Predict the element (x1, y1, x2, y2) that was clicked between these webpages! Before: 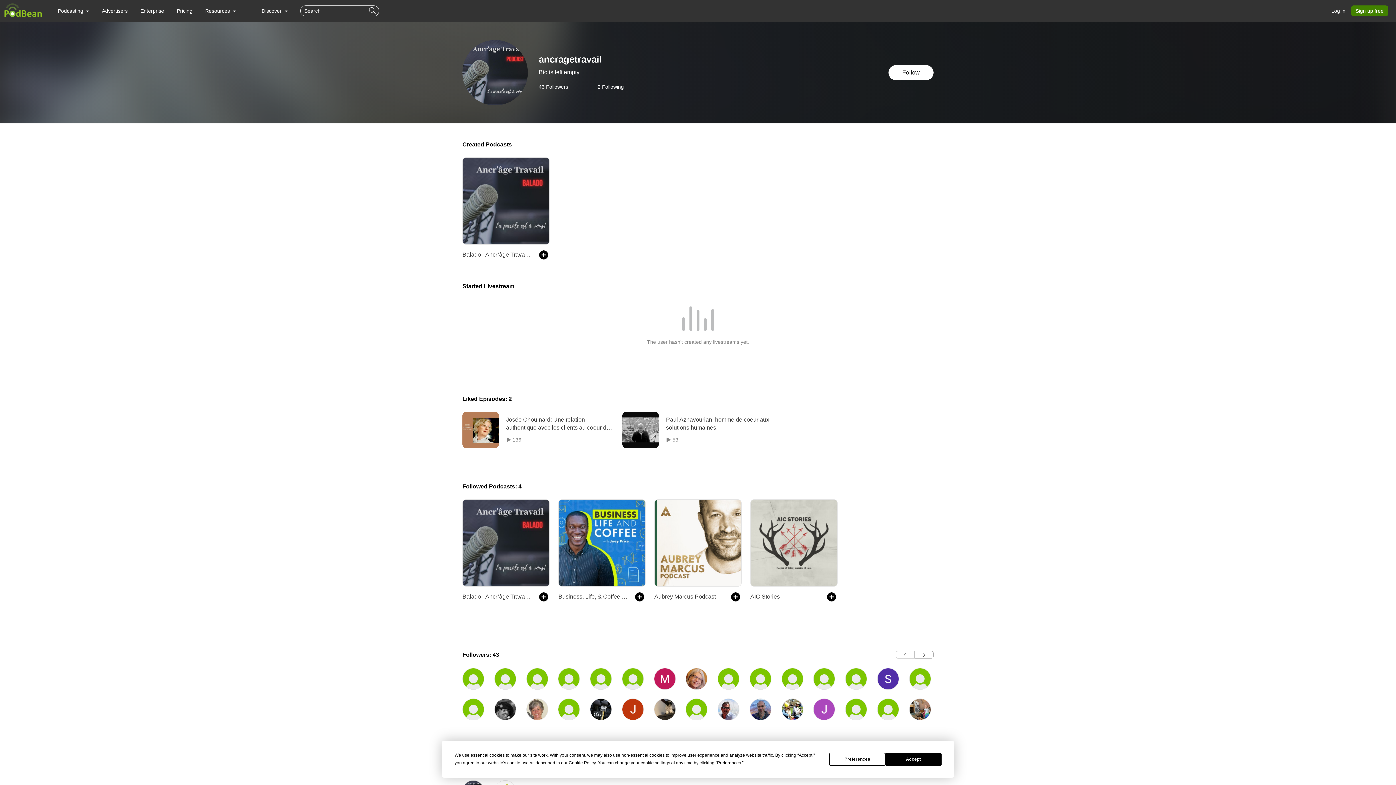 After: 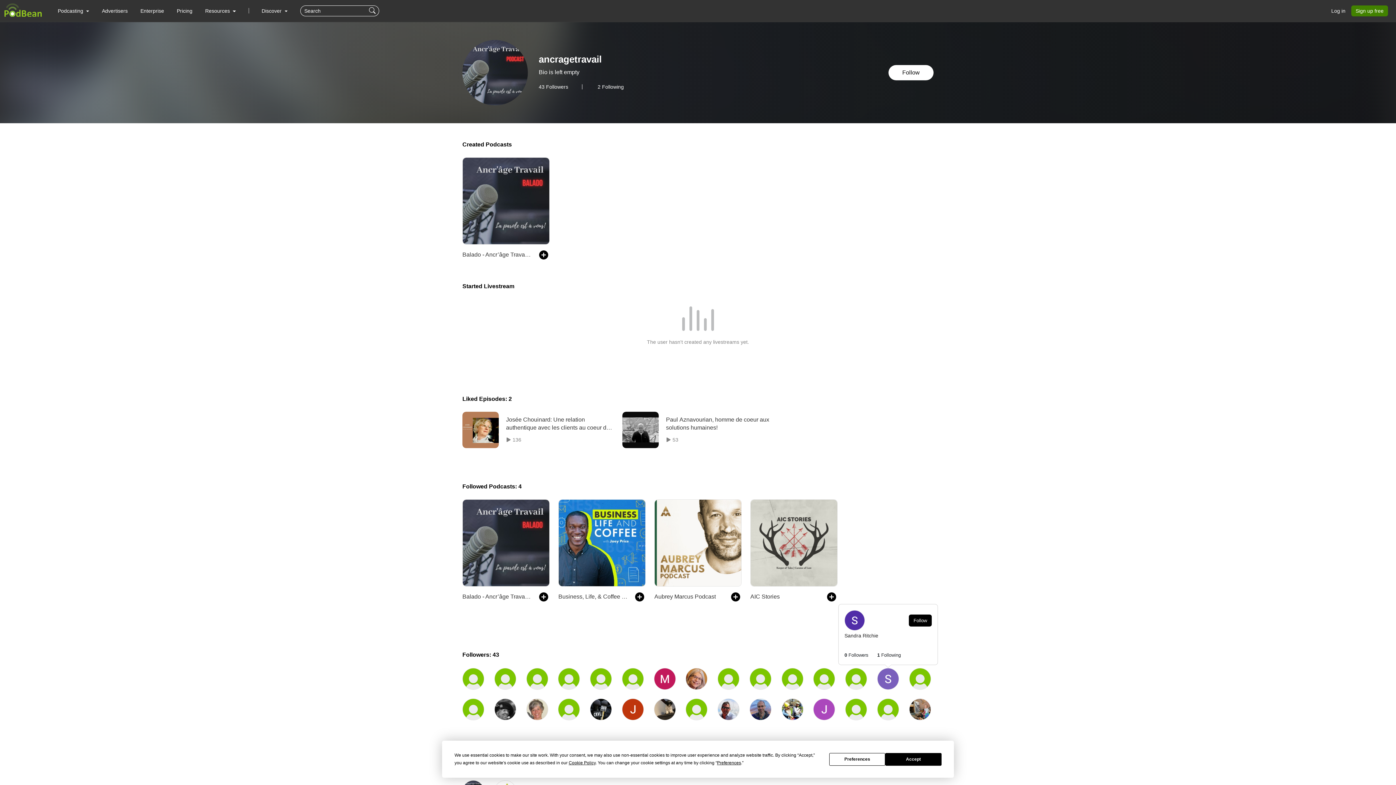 Action: bbox: (877, 668, 899, 690)